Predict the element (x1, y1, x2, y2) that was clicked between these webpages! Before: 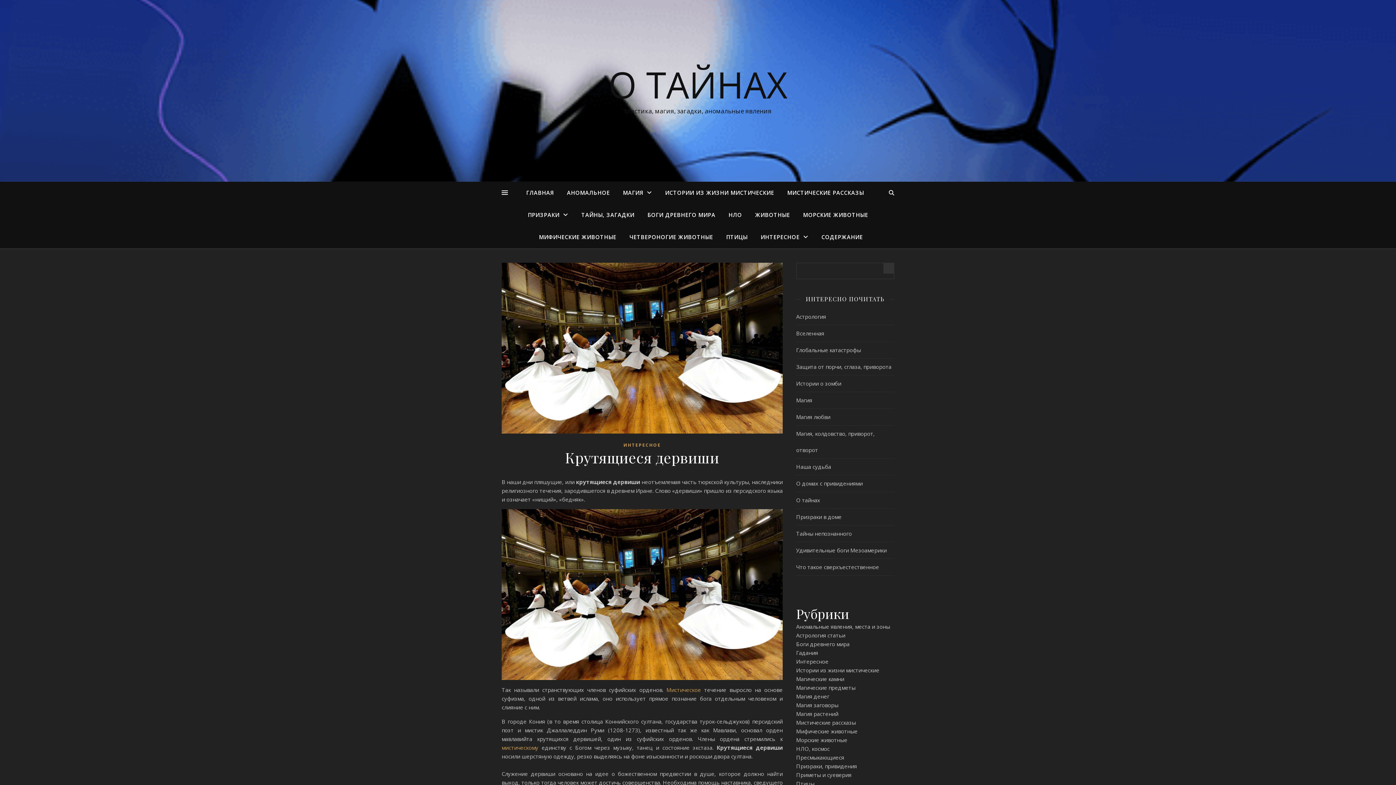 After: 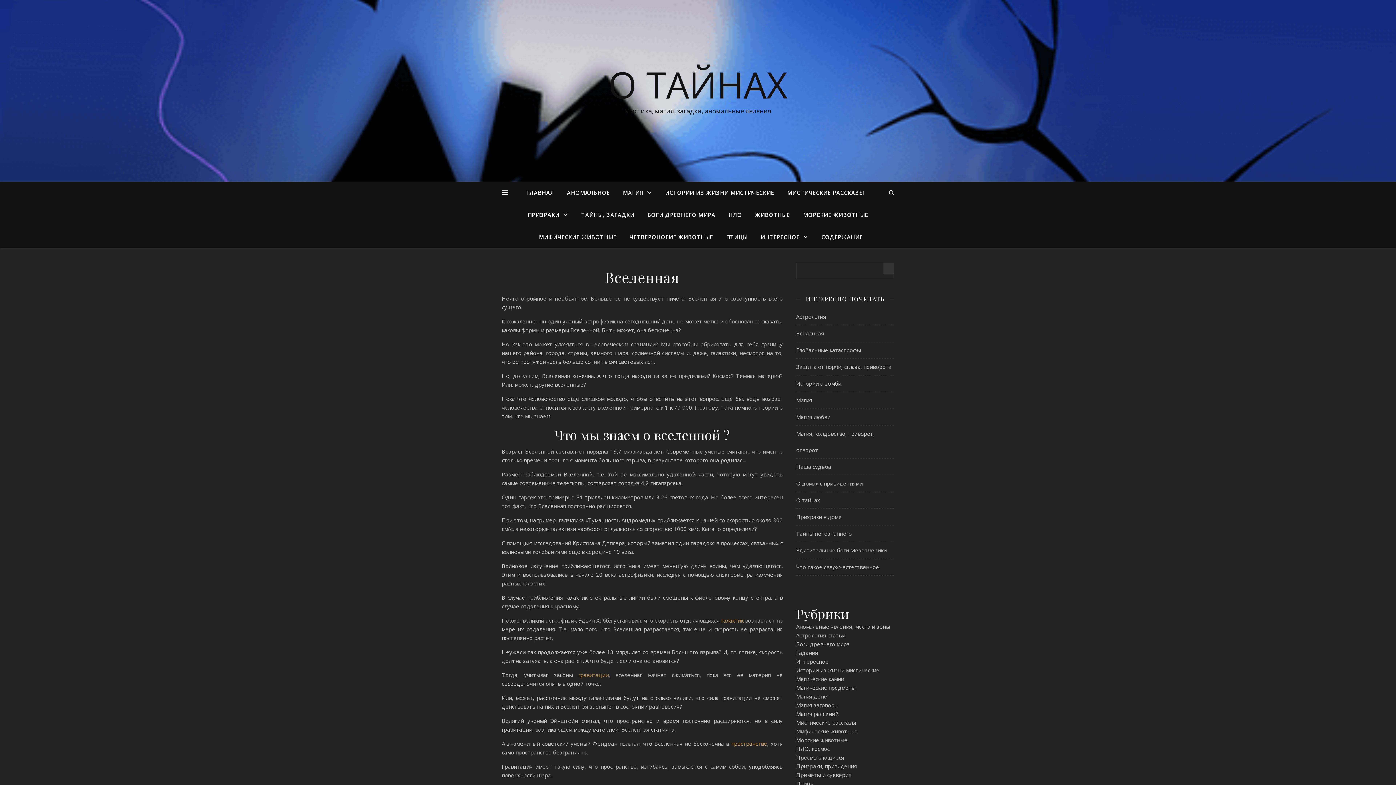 Action: bbox: (796, 325, 894, 342) label: Вселенная